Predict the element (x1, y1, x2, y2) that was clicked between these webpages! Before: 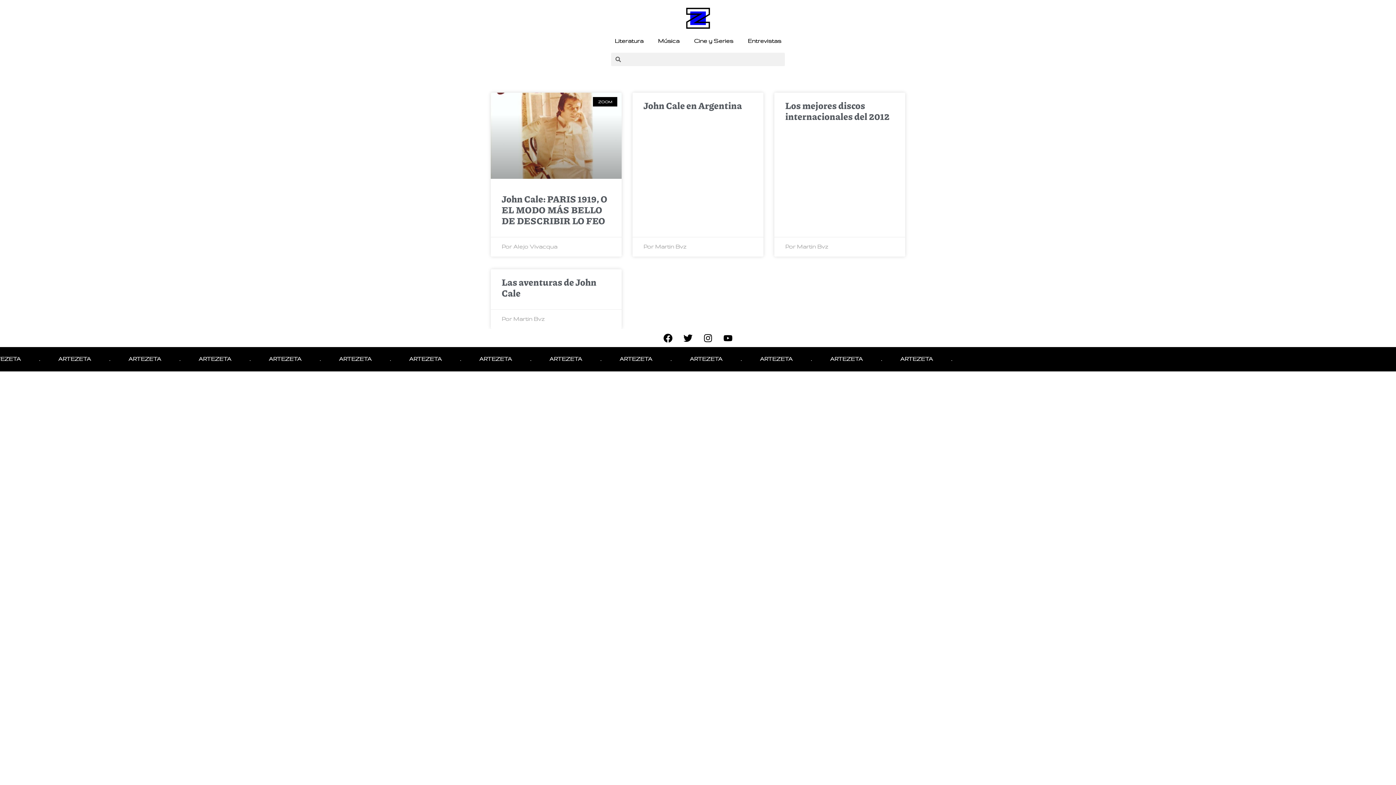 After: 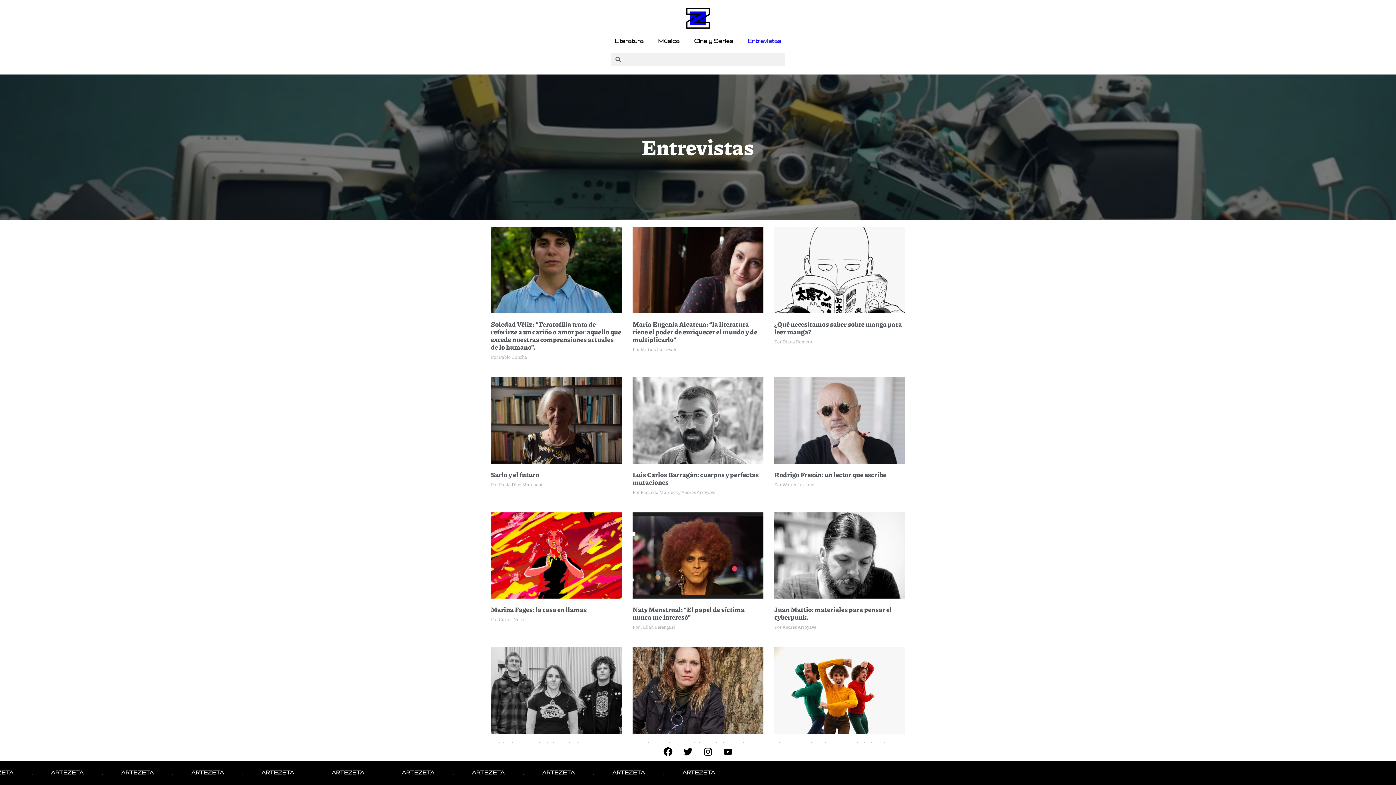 Action: bbox: (740, 32, 788, 49) label: Entrevistas